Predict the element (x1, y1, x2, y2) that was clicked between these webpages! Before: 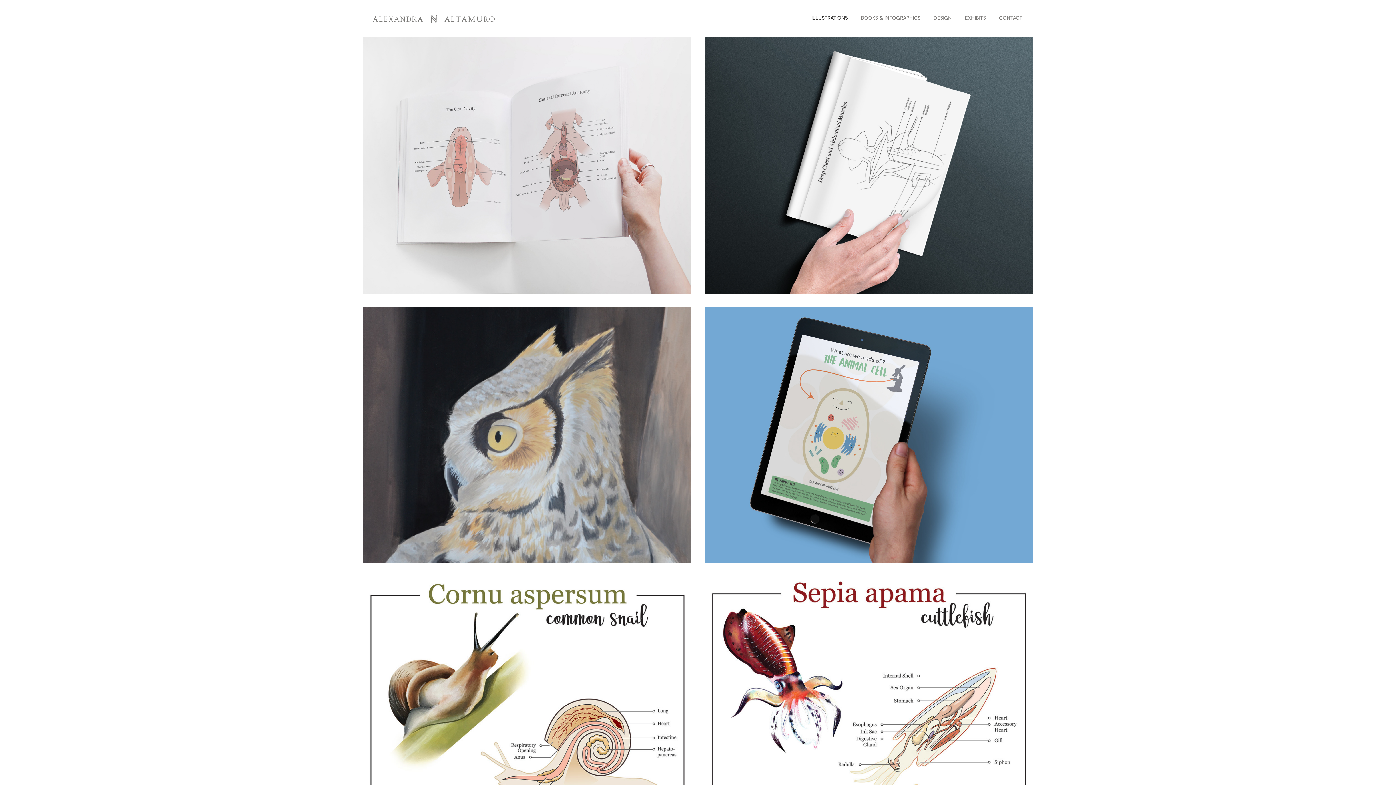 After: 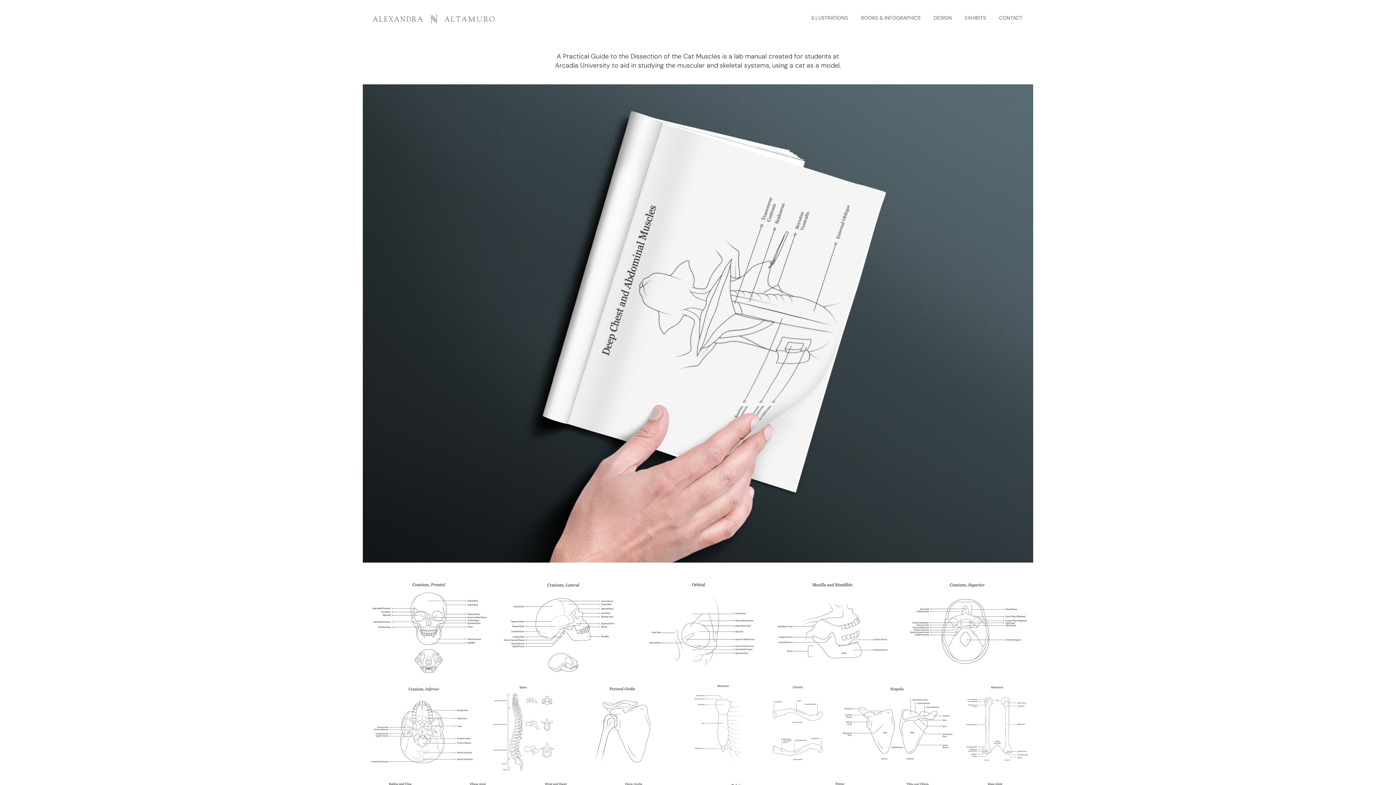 Action: bbox: (704, 36, 1033, 306)